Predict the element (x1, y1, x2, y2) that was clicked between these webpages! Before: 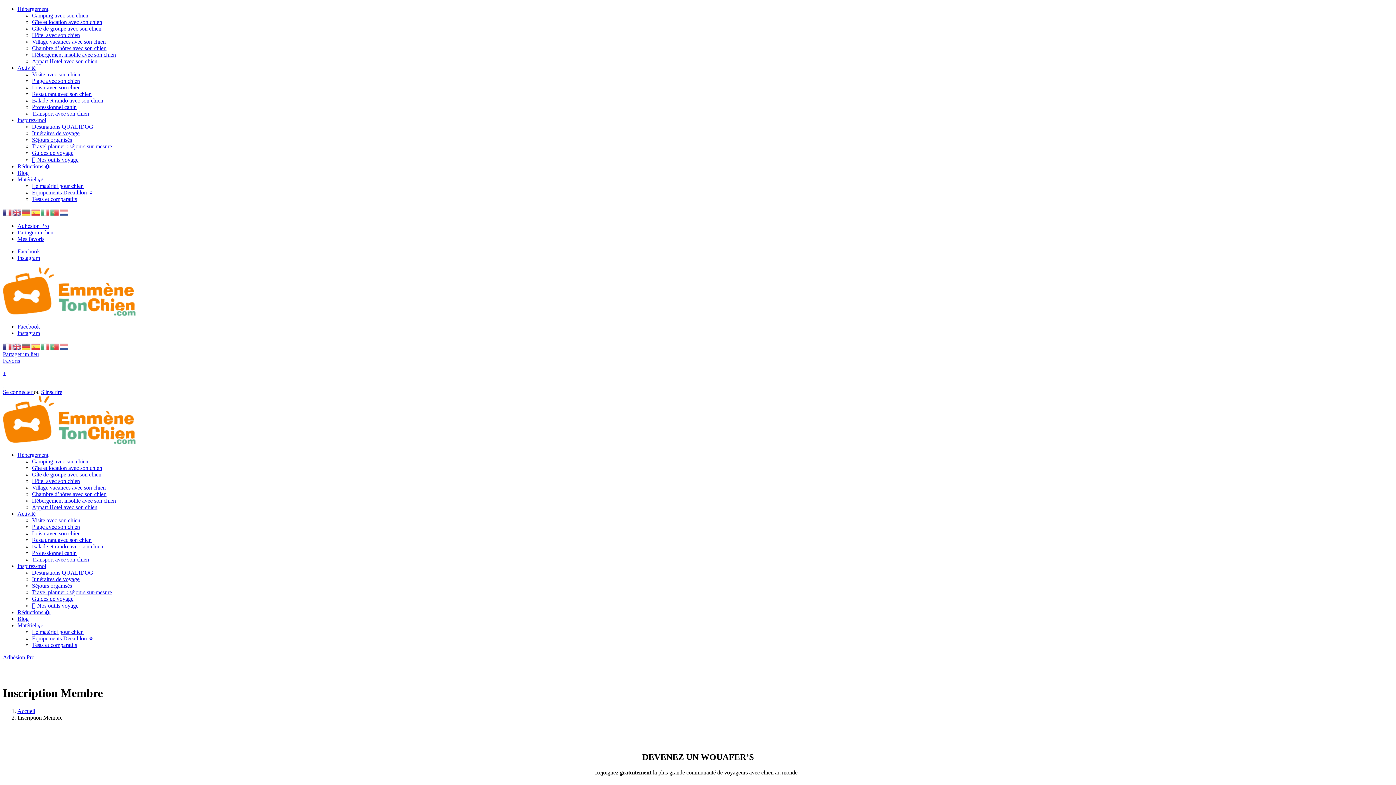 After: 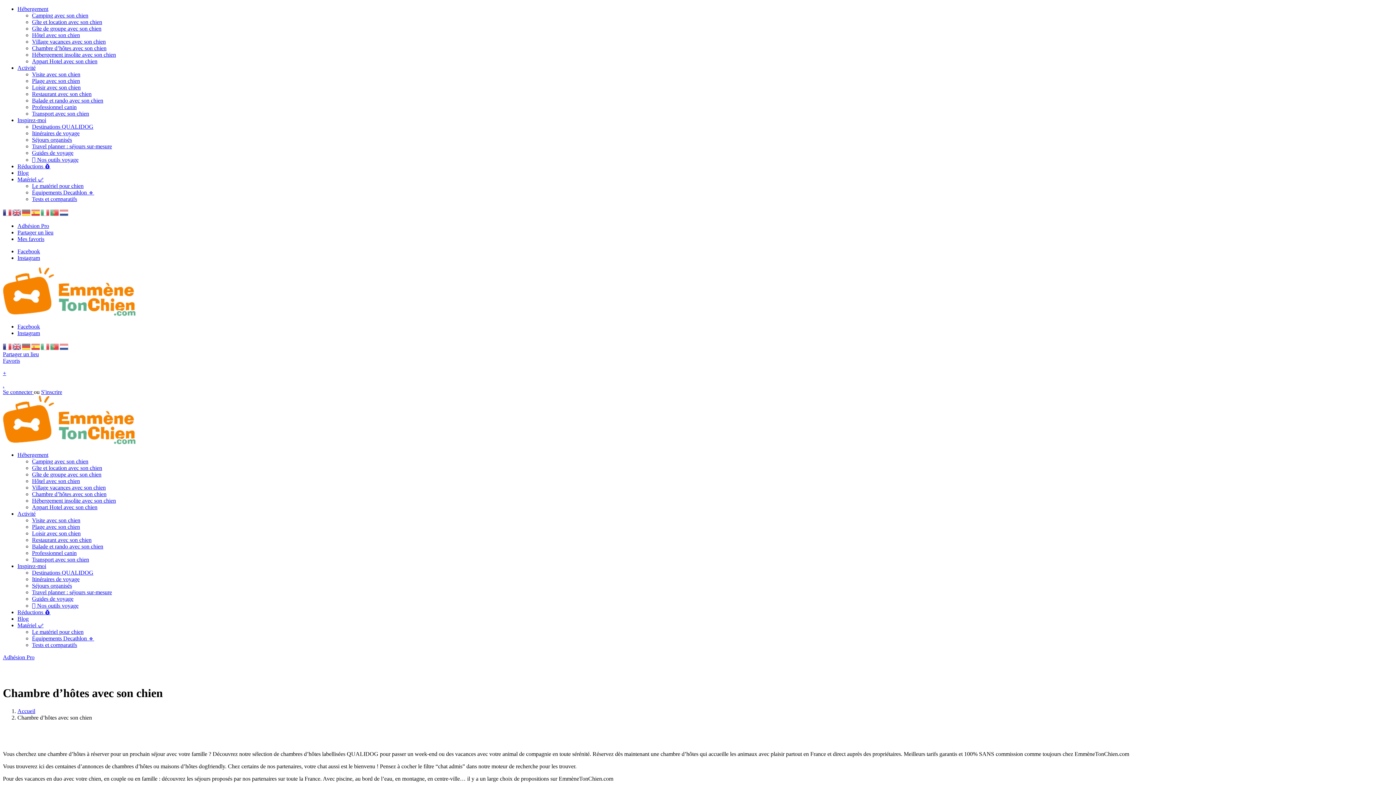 Action: label: Chambre d’hôtes avec son chien bbox: (32, 491, 106, 497)